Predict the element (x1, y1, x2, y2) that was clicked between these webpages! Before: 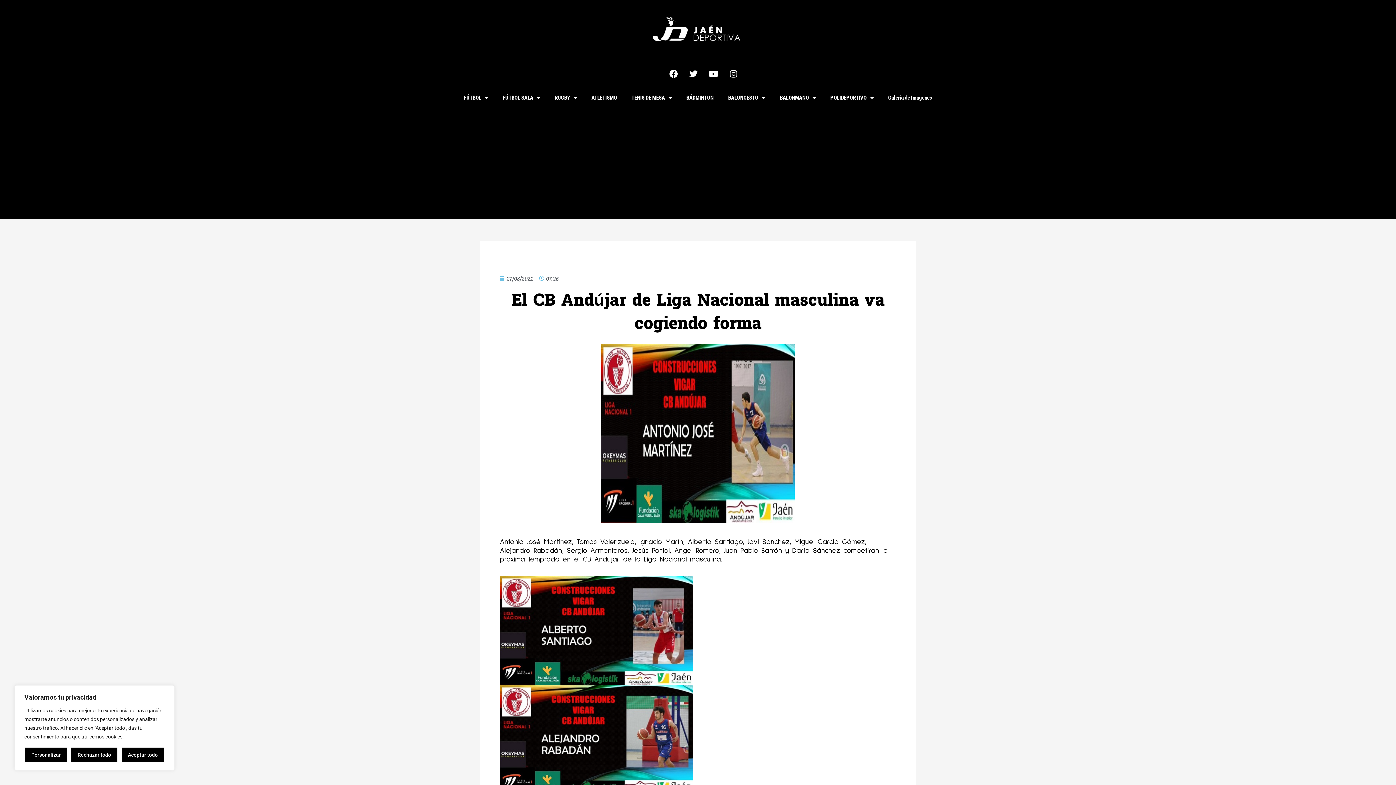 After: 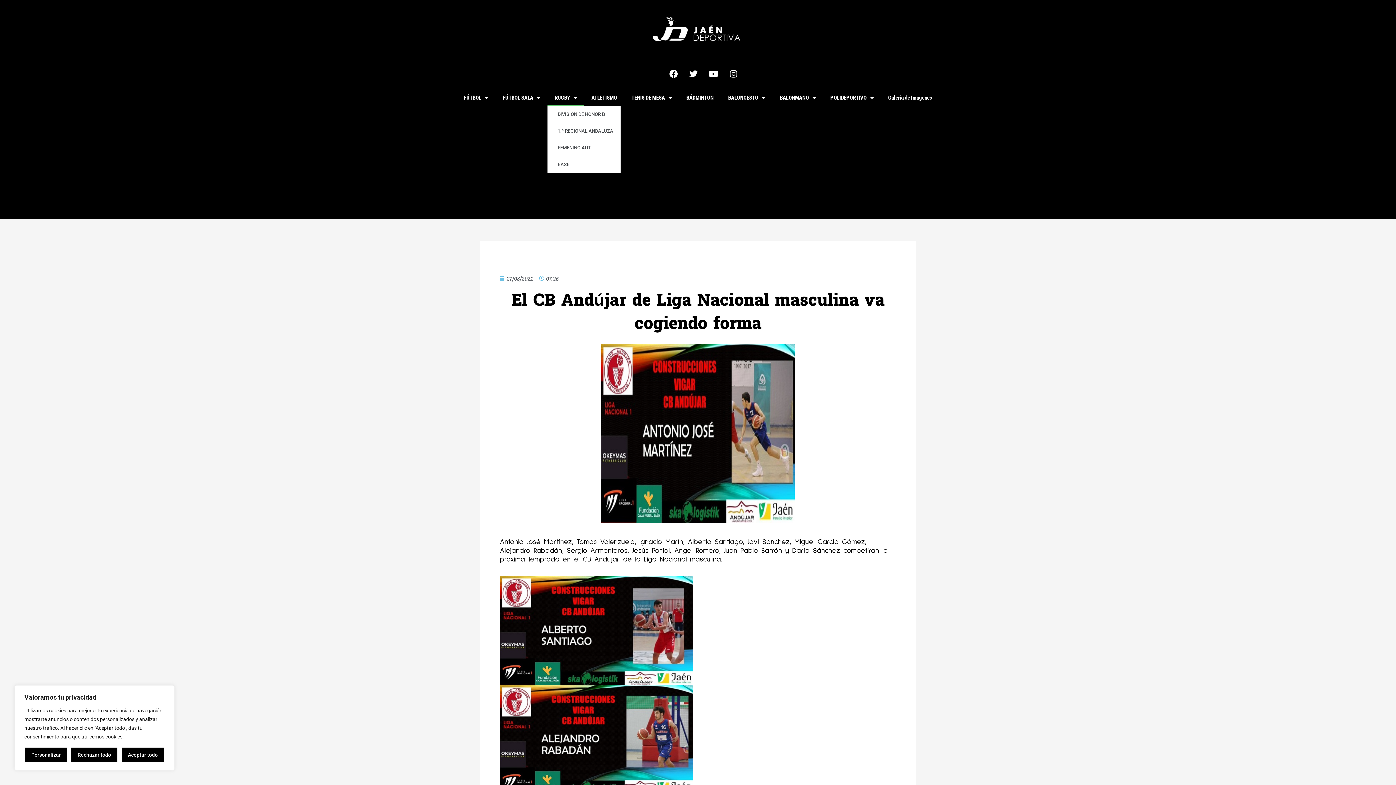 Action: label: RUGBY bbox: (547, 89, 584, 106)